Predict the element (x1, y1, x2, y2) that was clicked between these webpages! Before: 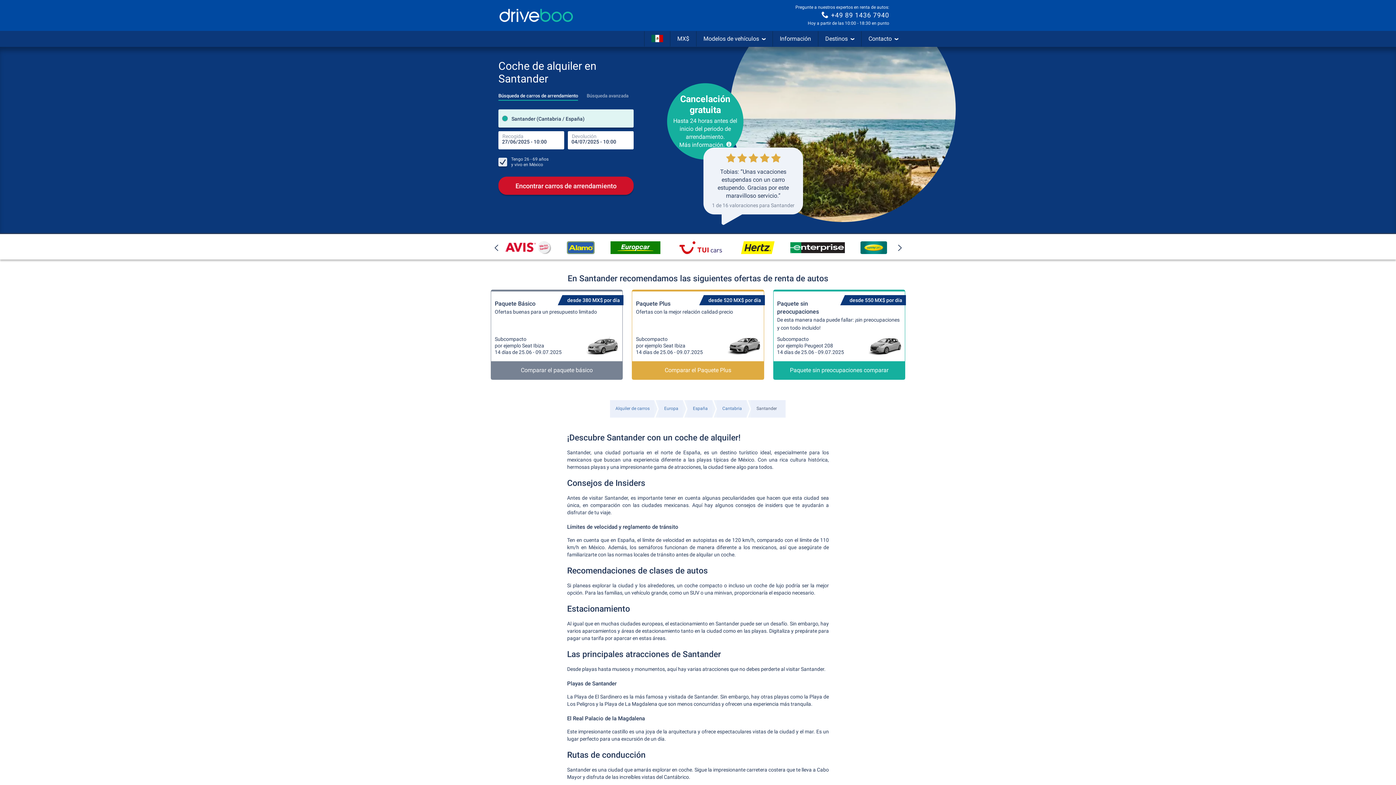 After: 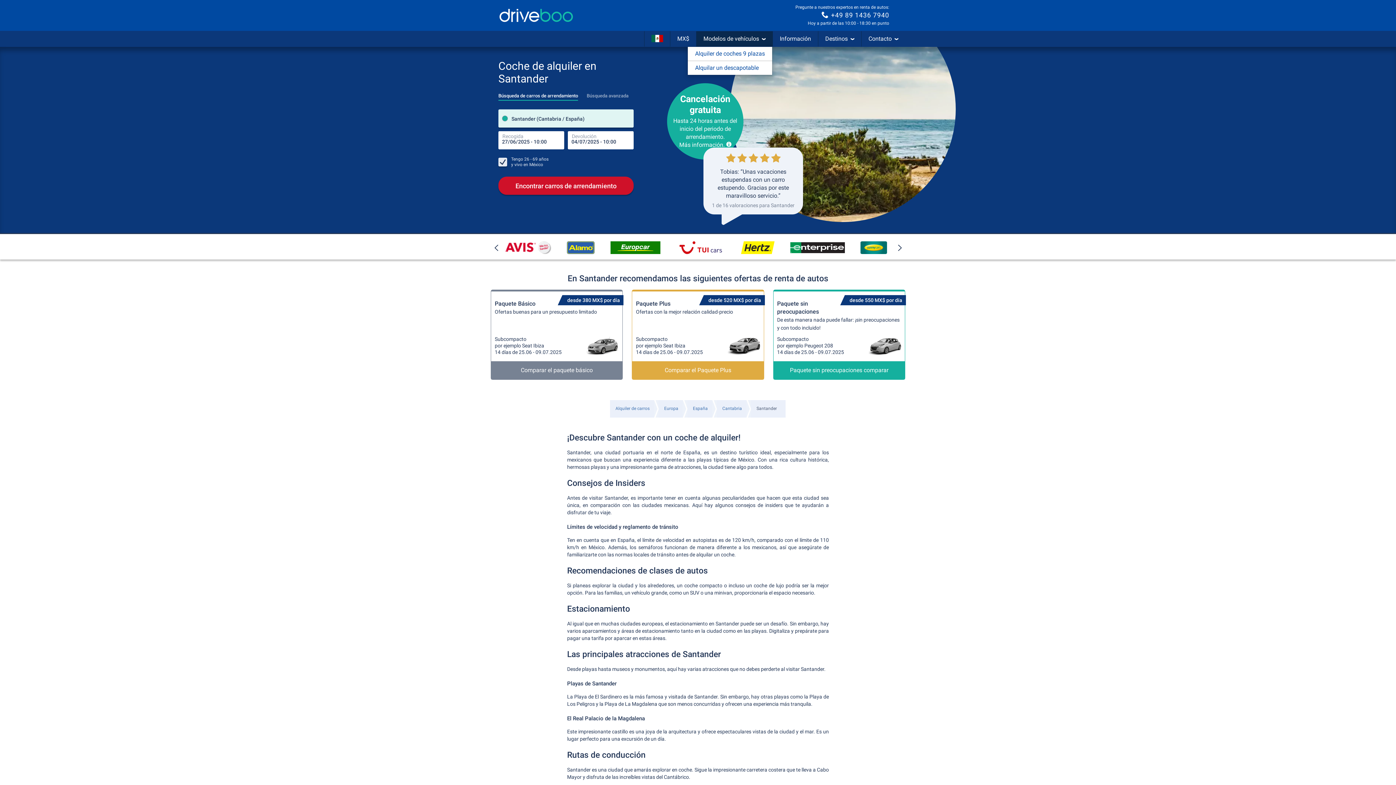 Action: bbox: (696, 31, 772, 46) label: Modelos de vehículos